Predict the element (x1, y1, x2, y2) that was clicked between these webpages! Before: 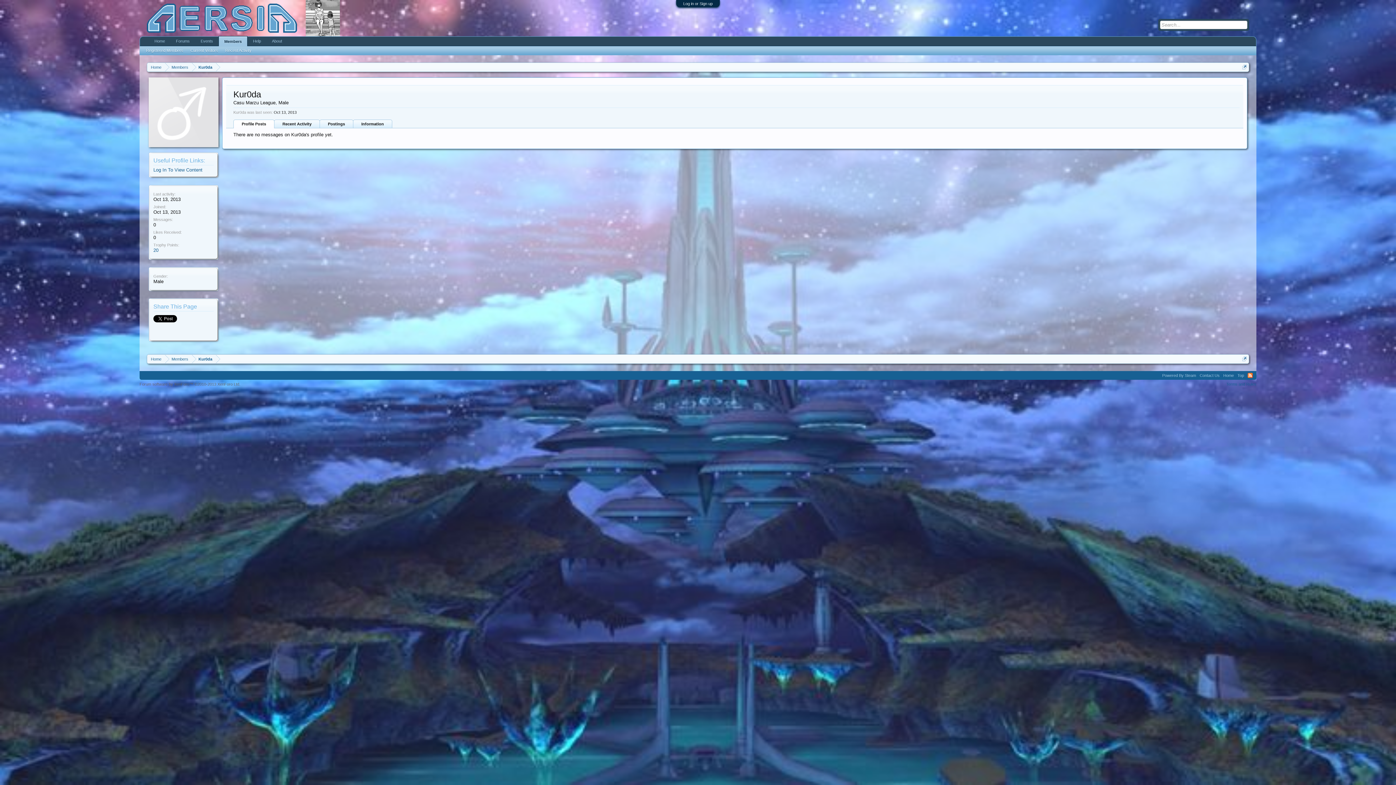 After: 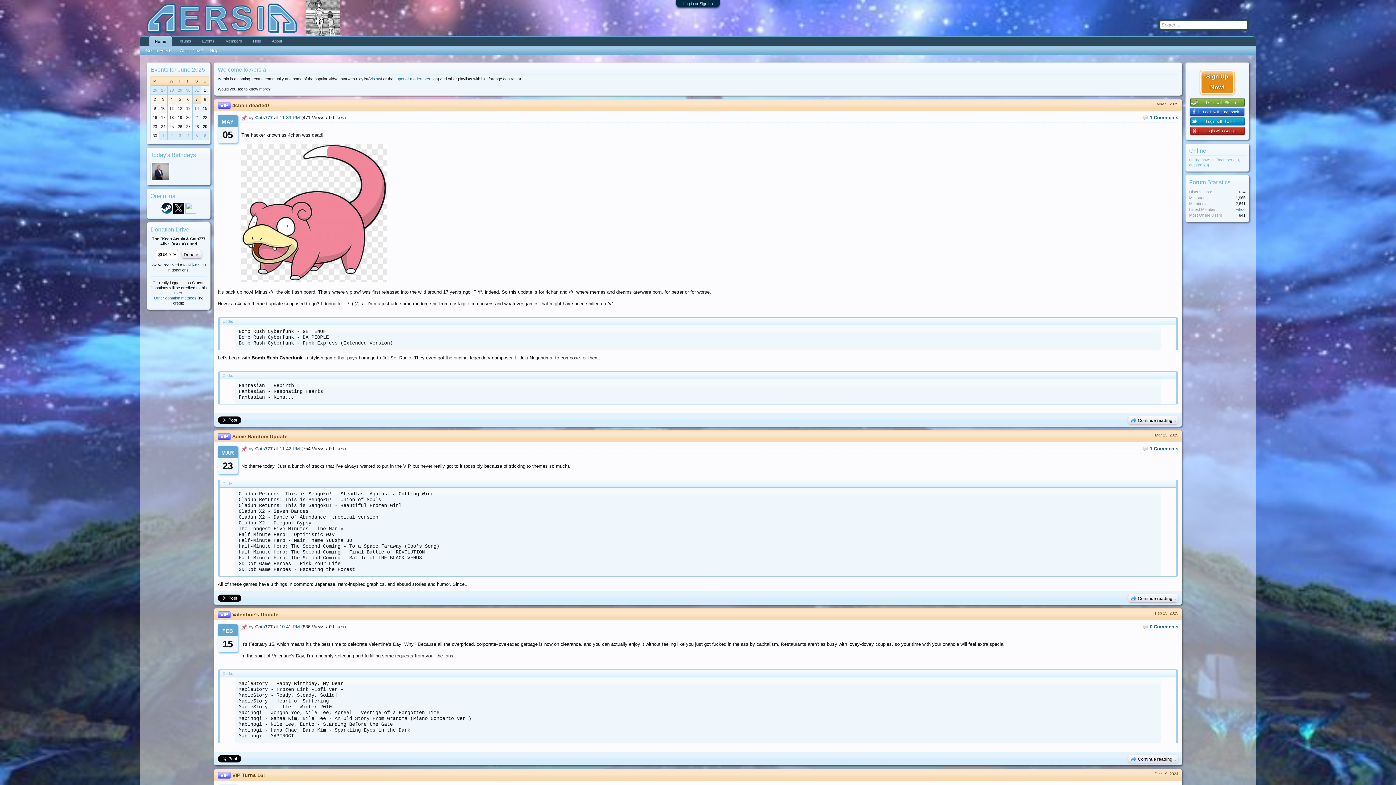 Action: label: Home bbox: (147, 354, 165, 364)